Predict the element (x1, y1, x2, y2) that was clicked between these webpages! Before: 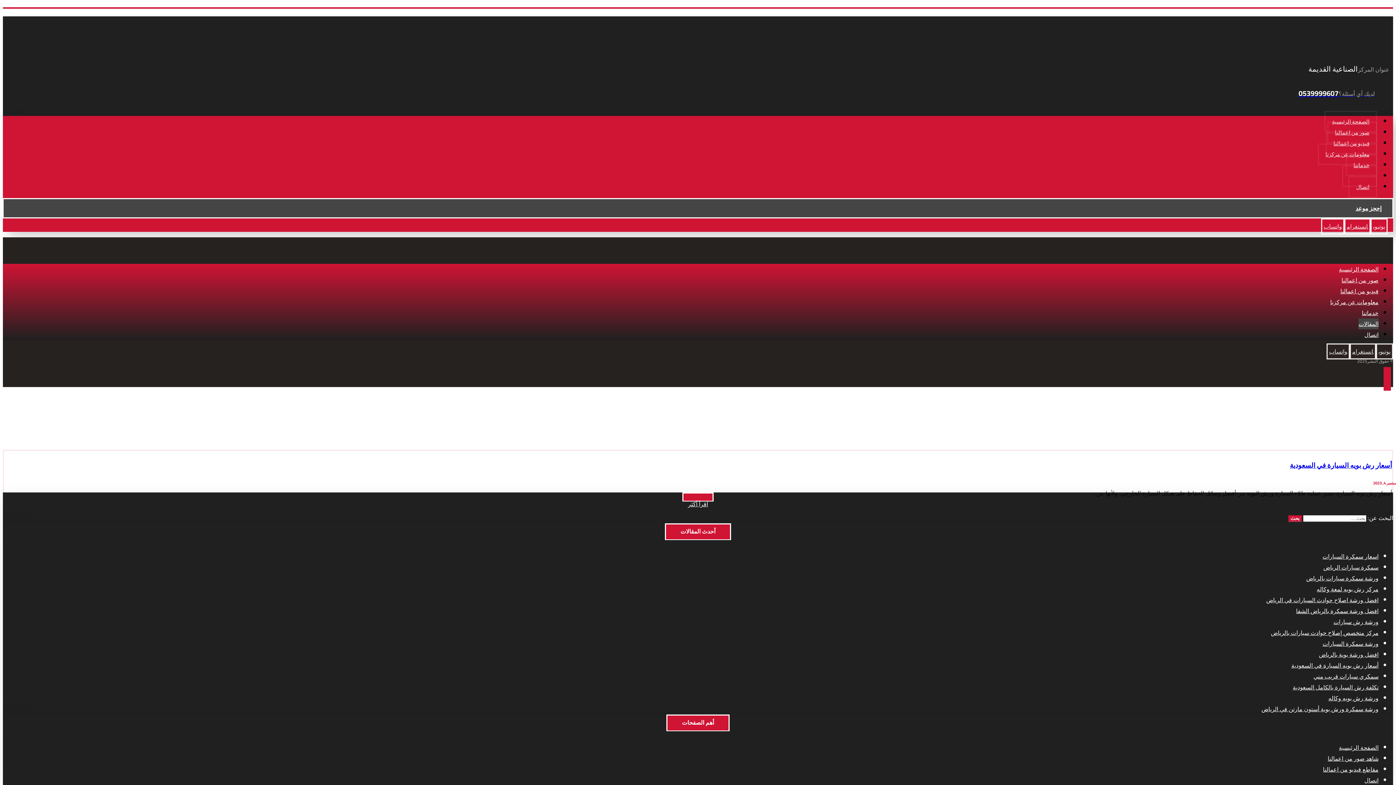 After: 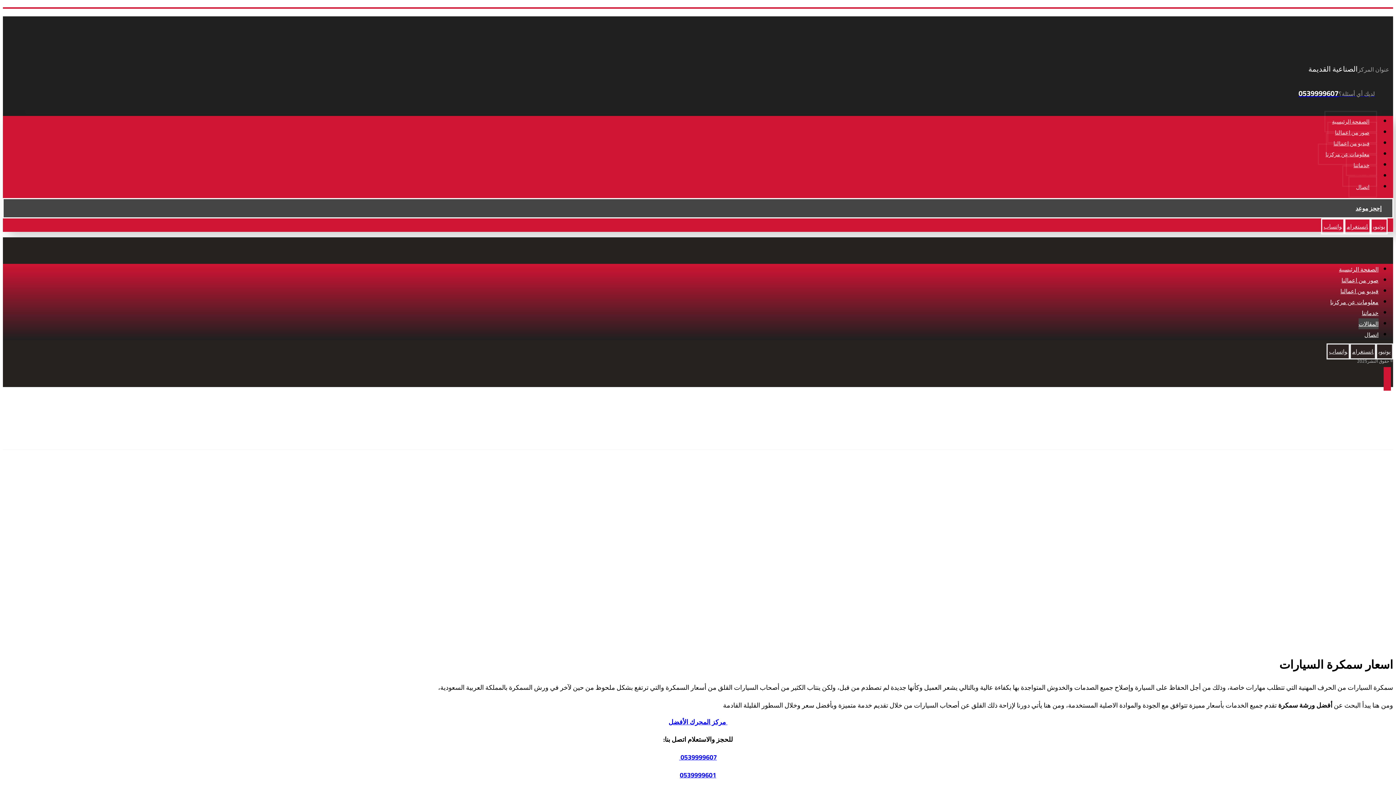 Action: bbox: (1322, 551, 1378, 562) label: اسعار سمكرة السيارات